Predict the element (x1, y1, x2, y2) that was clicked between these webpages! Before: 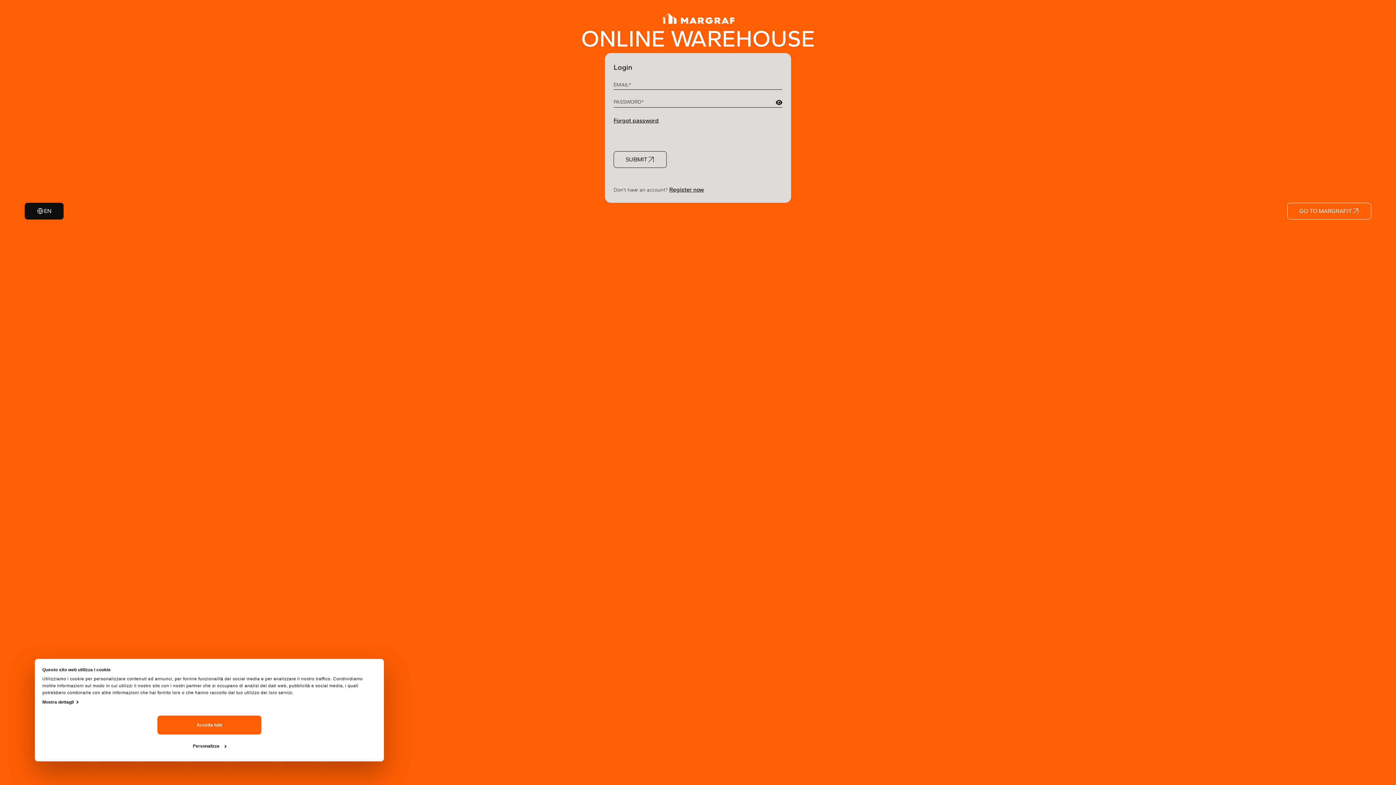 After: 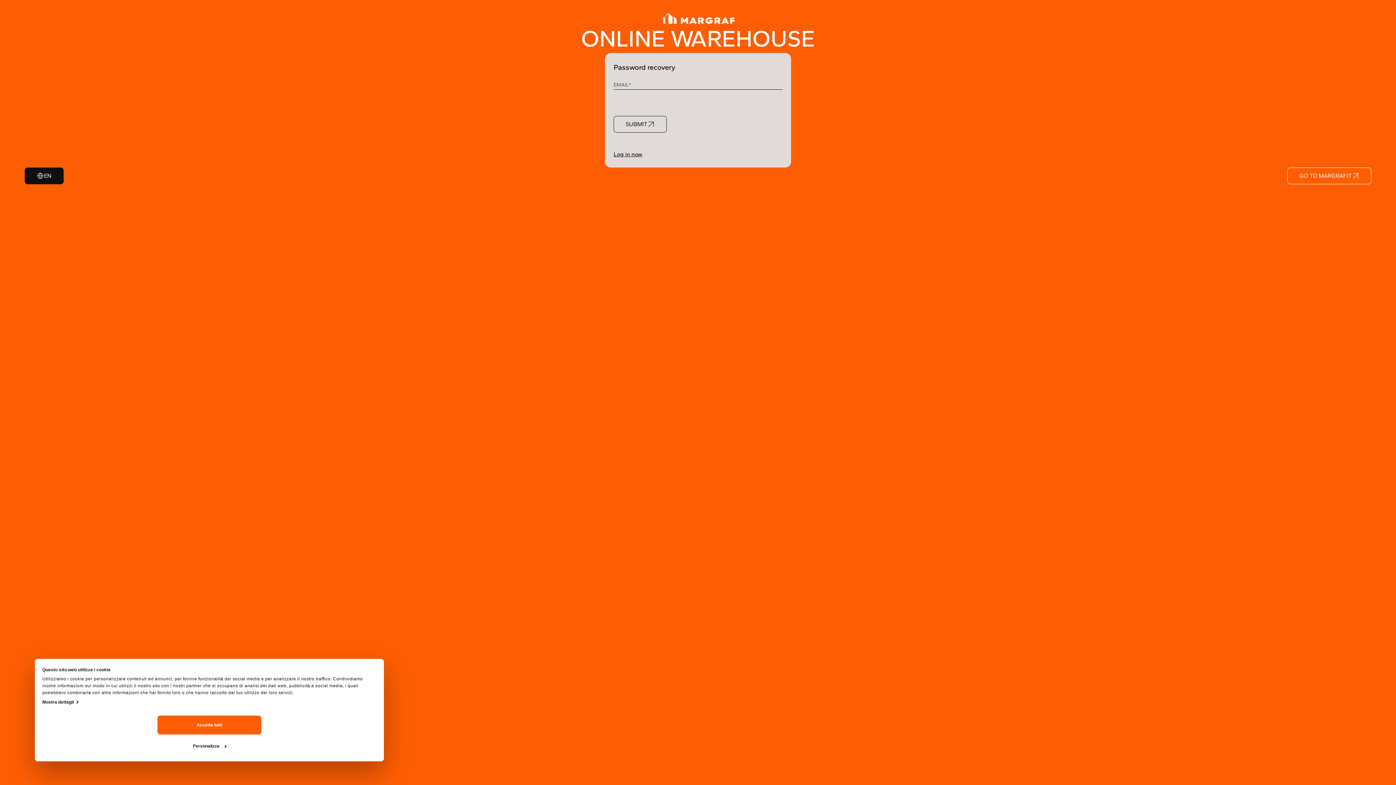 Action: label: Forgot password bbox: (613, 116, 782, 125)